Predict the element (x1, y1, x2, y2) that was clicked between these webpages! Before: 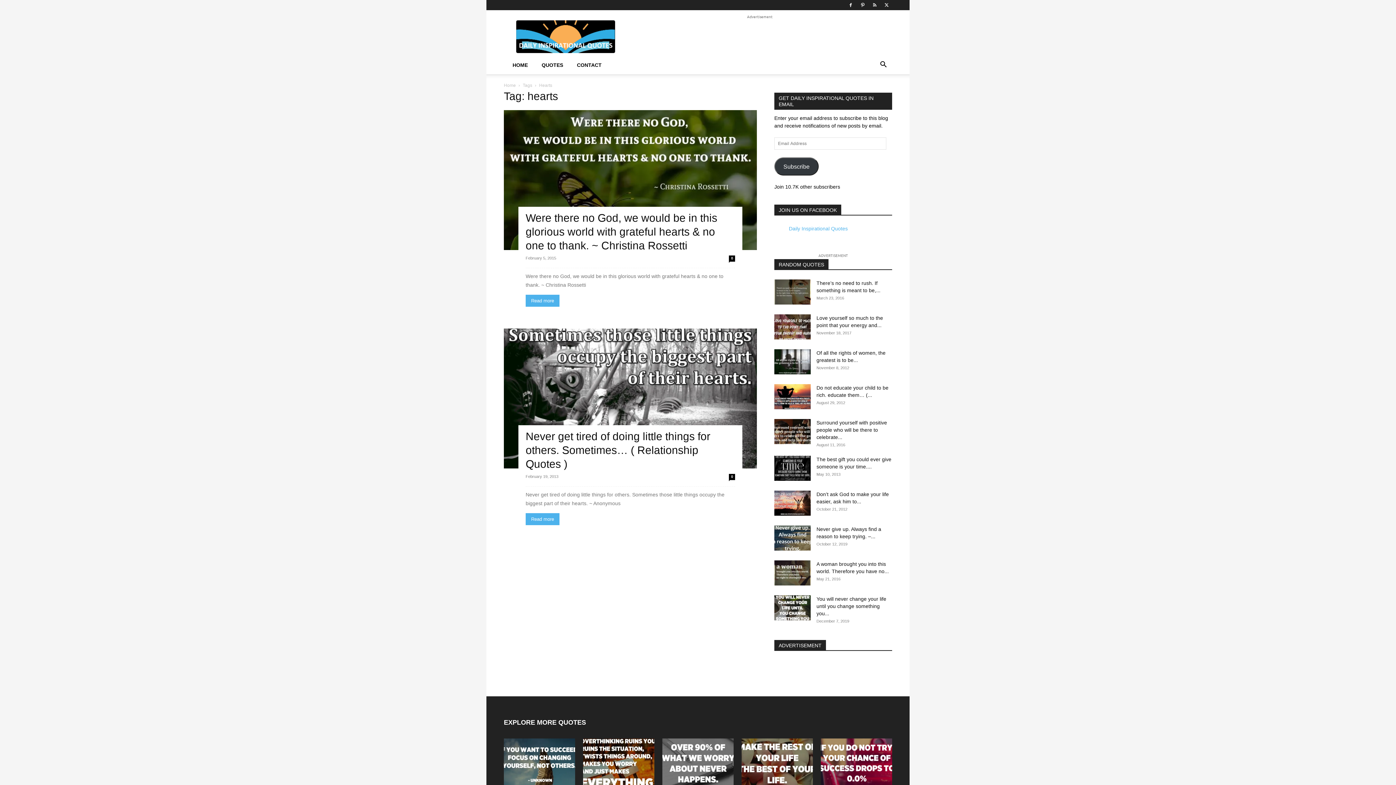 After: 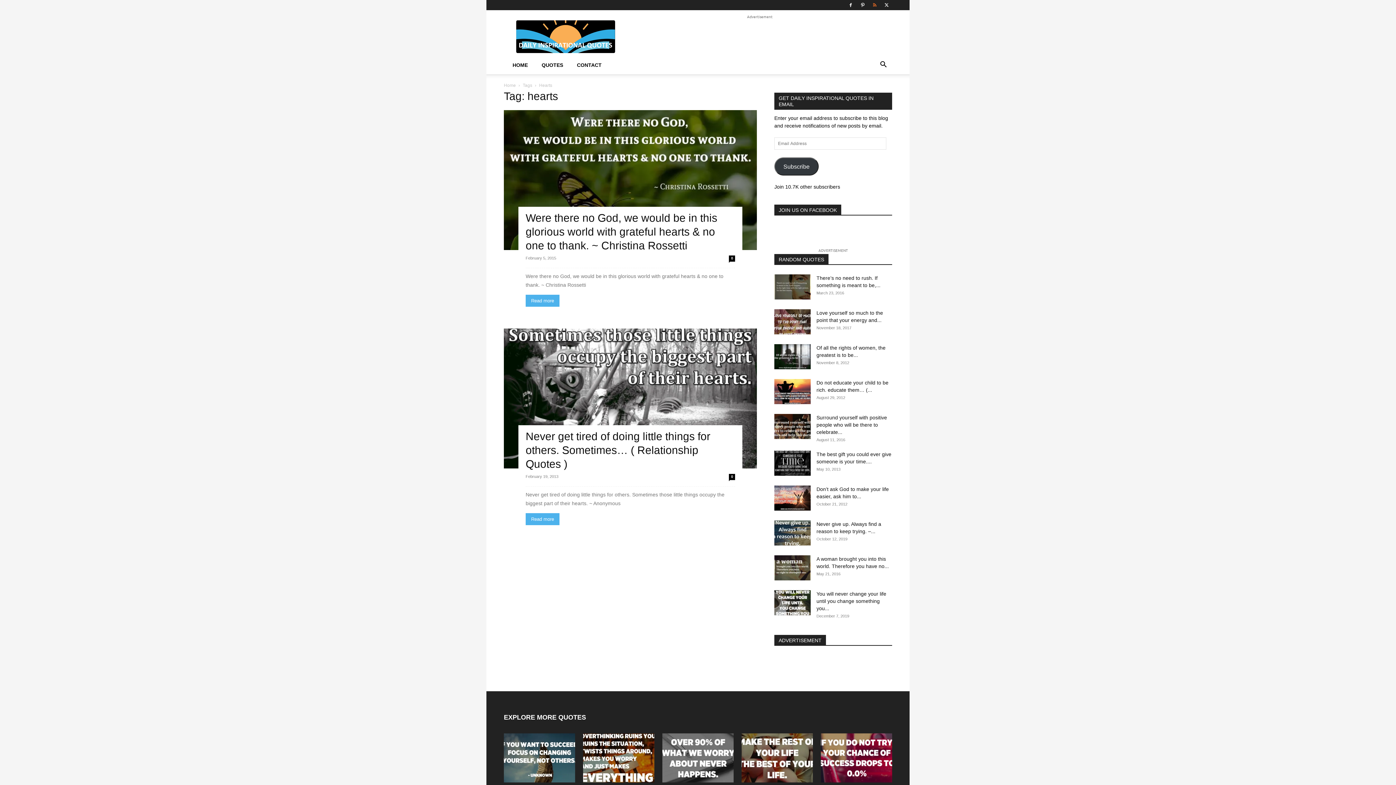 Action: bbox: (869, 0, 880, 10)